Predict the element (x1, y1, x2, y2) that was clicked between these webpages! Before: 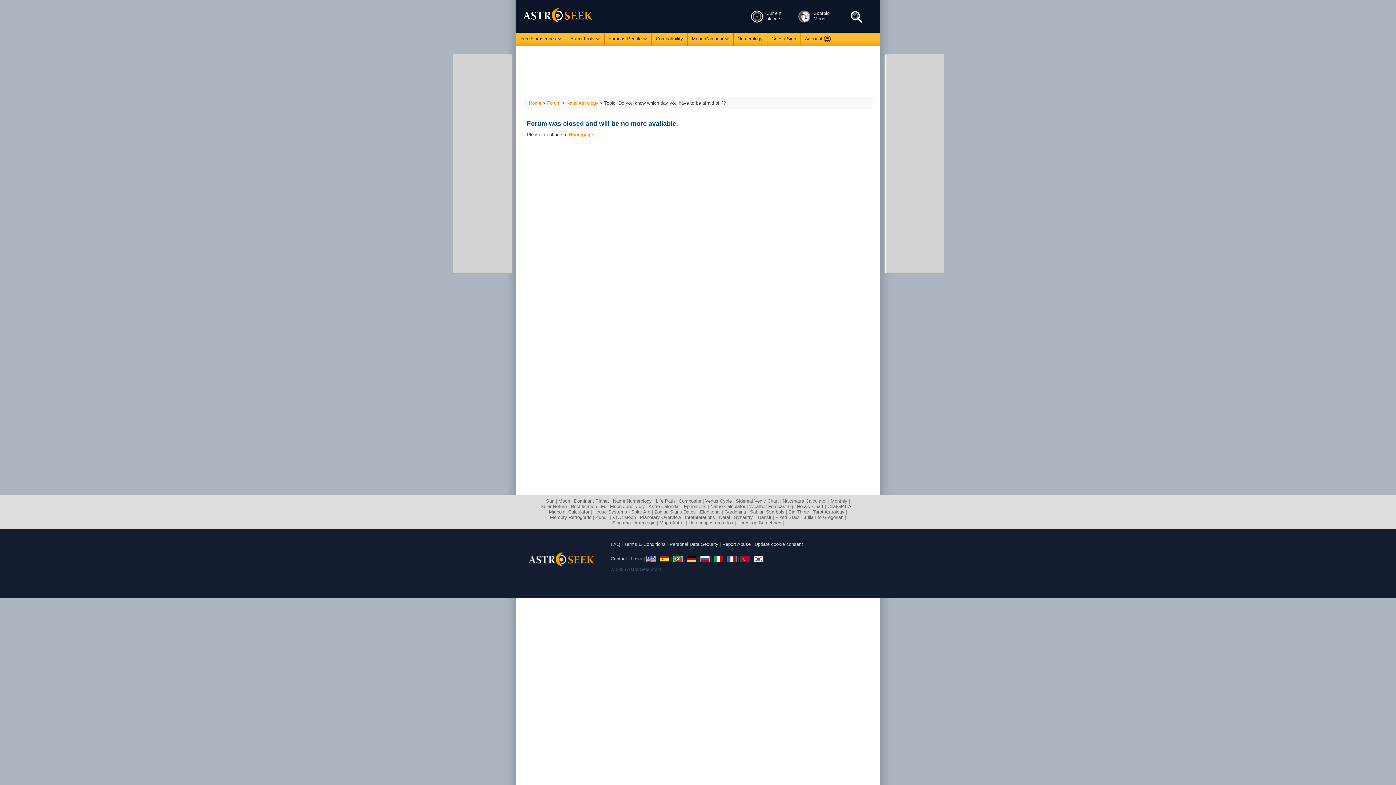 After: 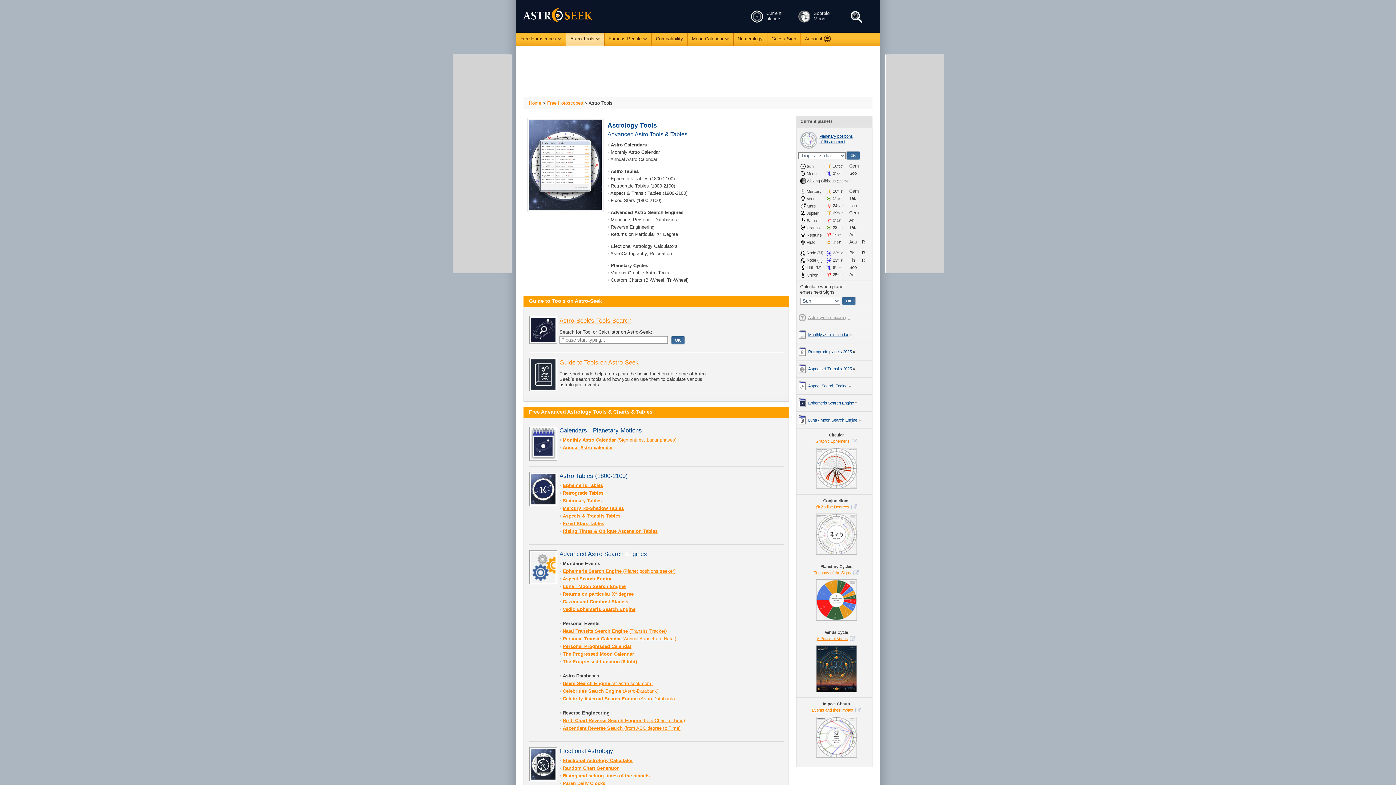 Action: bbox: (566, 32, 604, 45) label: Astro Tools